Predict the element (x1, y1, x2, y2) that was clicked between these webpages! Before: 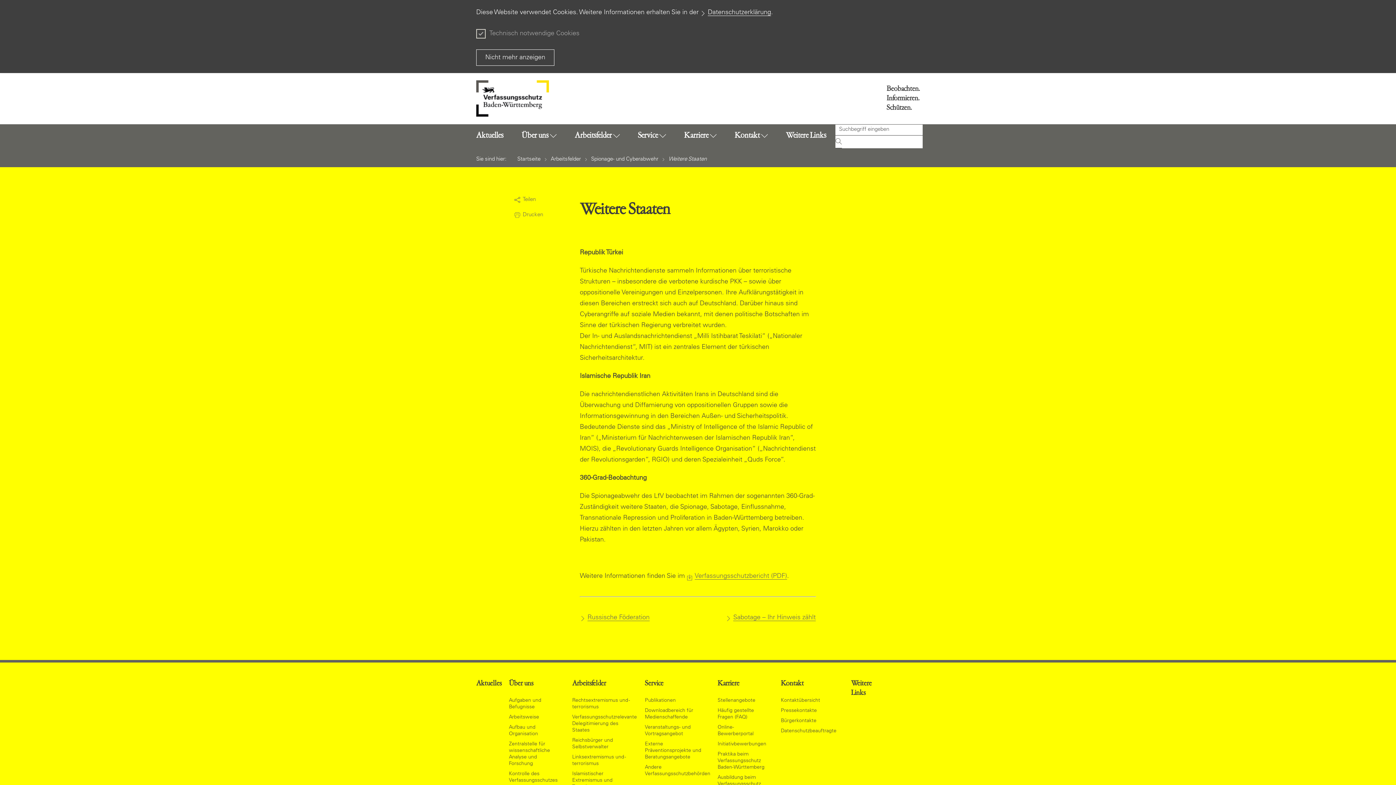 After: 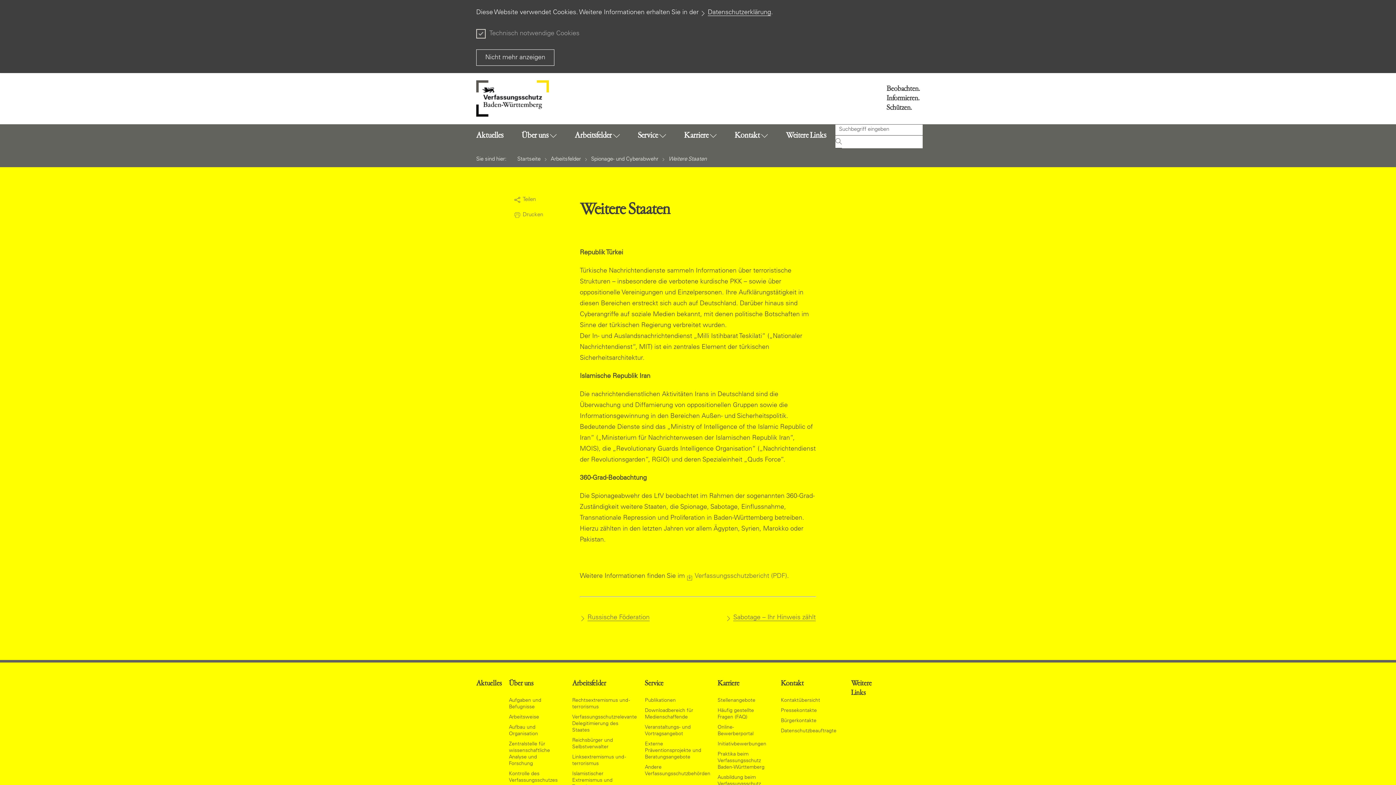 Action: bbox: (694, 573, 787, 580) label: Verfassungsschutzbericht (PDF)